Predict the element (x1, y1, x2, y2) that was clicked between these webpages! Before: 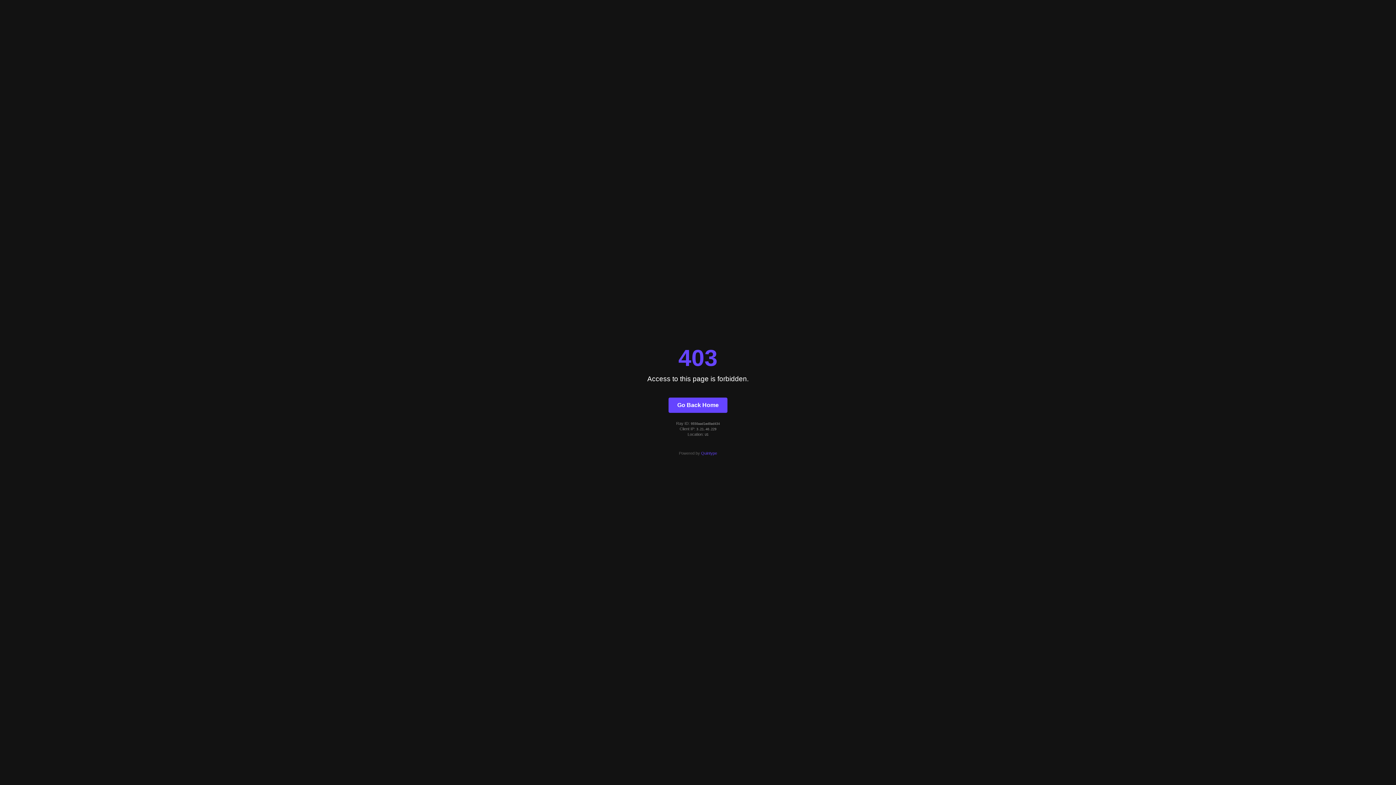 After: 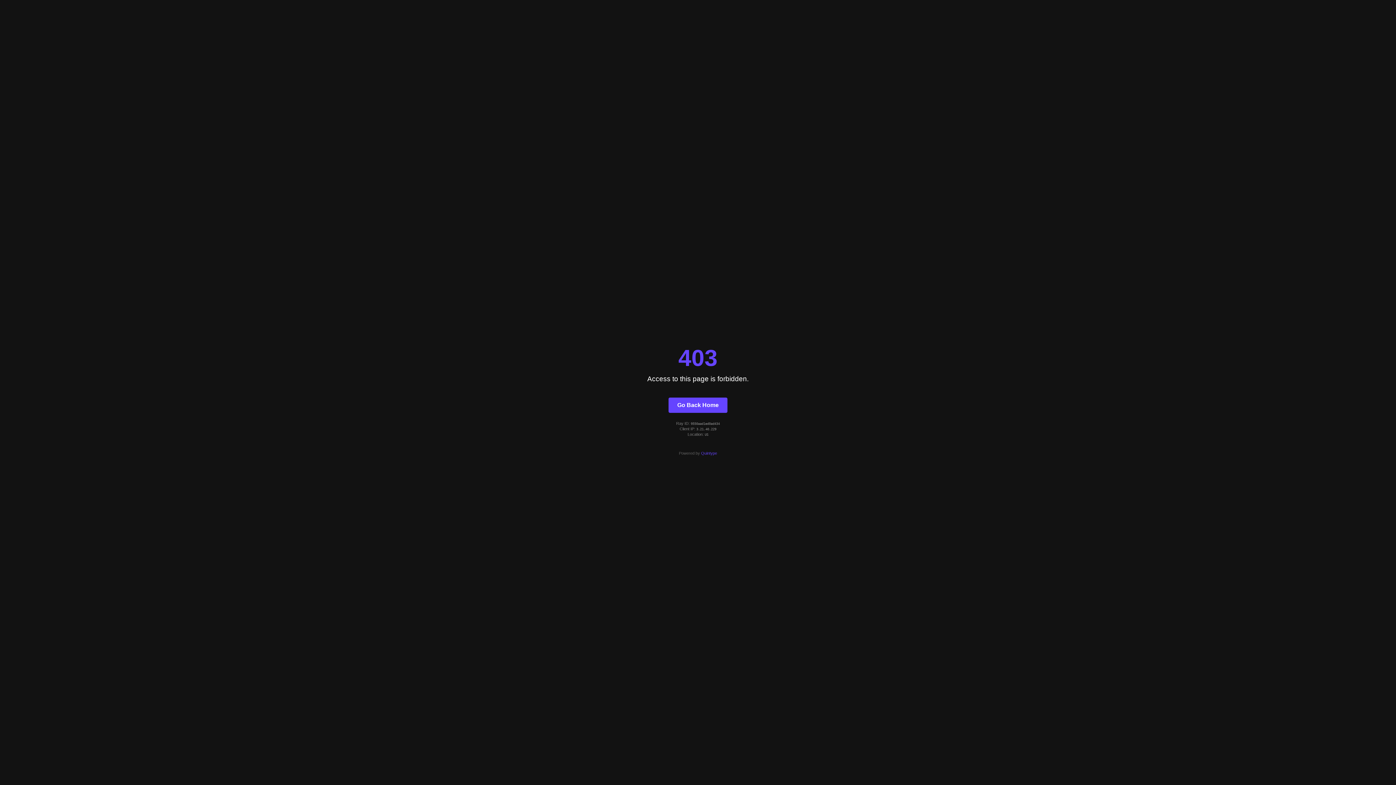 Action: bbox: (701, 451, 717, 455) label: Quintype